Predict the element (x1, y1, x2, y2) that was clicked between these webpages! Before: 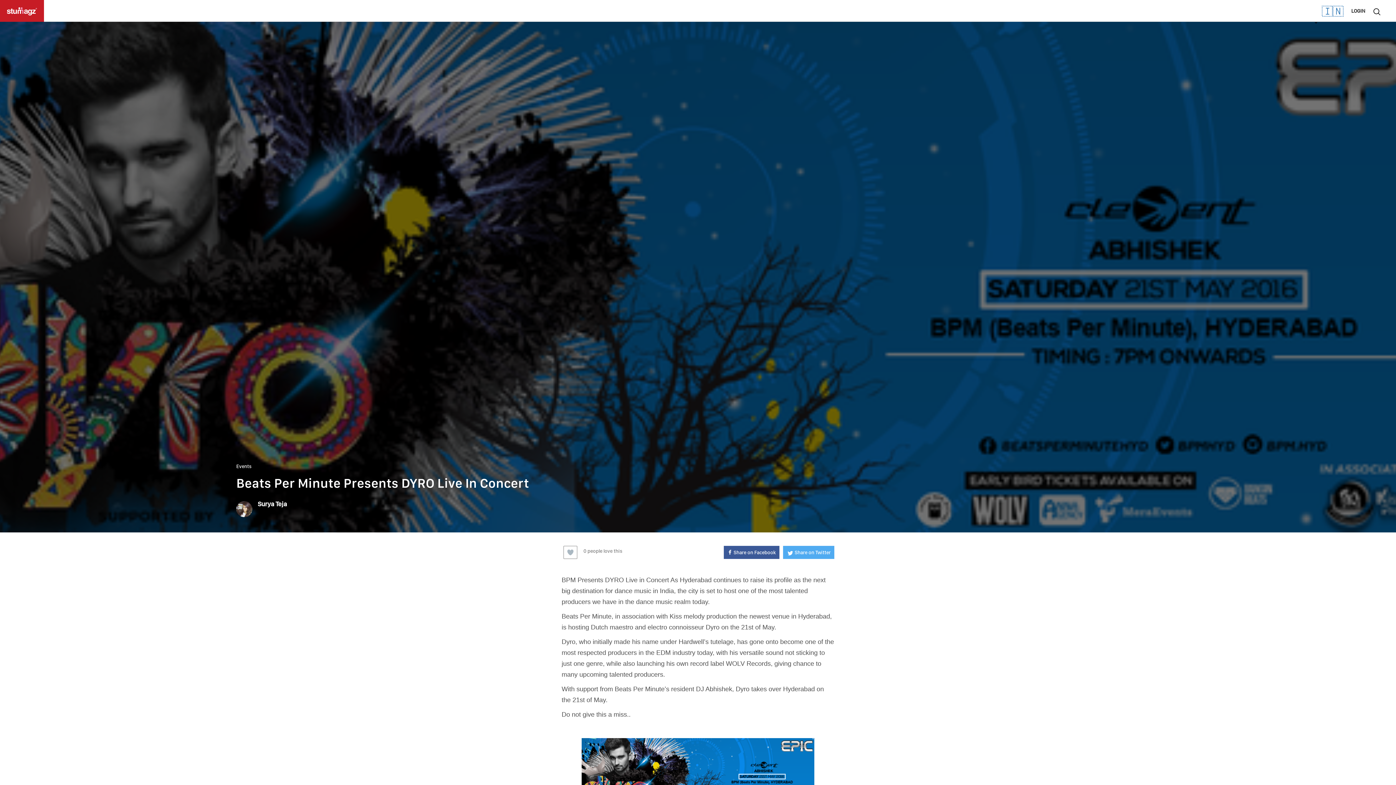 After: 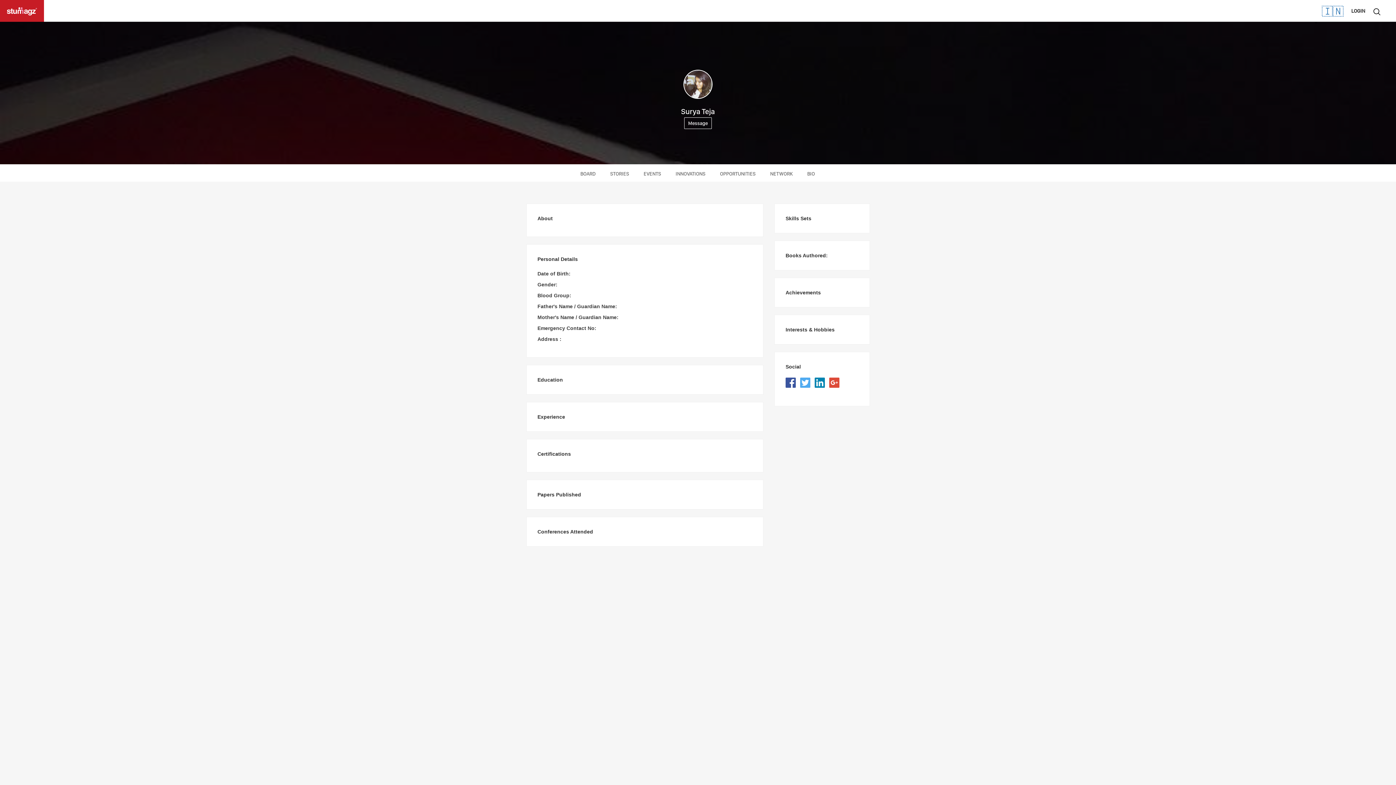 Action: label: Surya Teja bbox: (236, 512, 286, 517)